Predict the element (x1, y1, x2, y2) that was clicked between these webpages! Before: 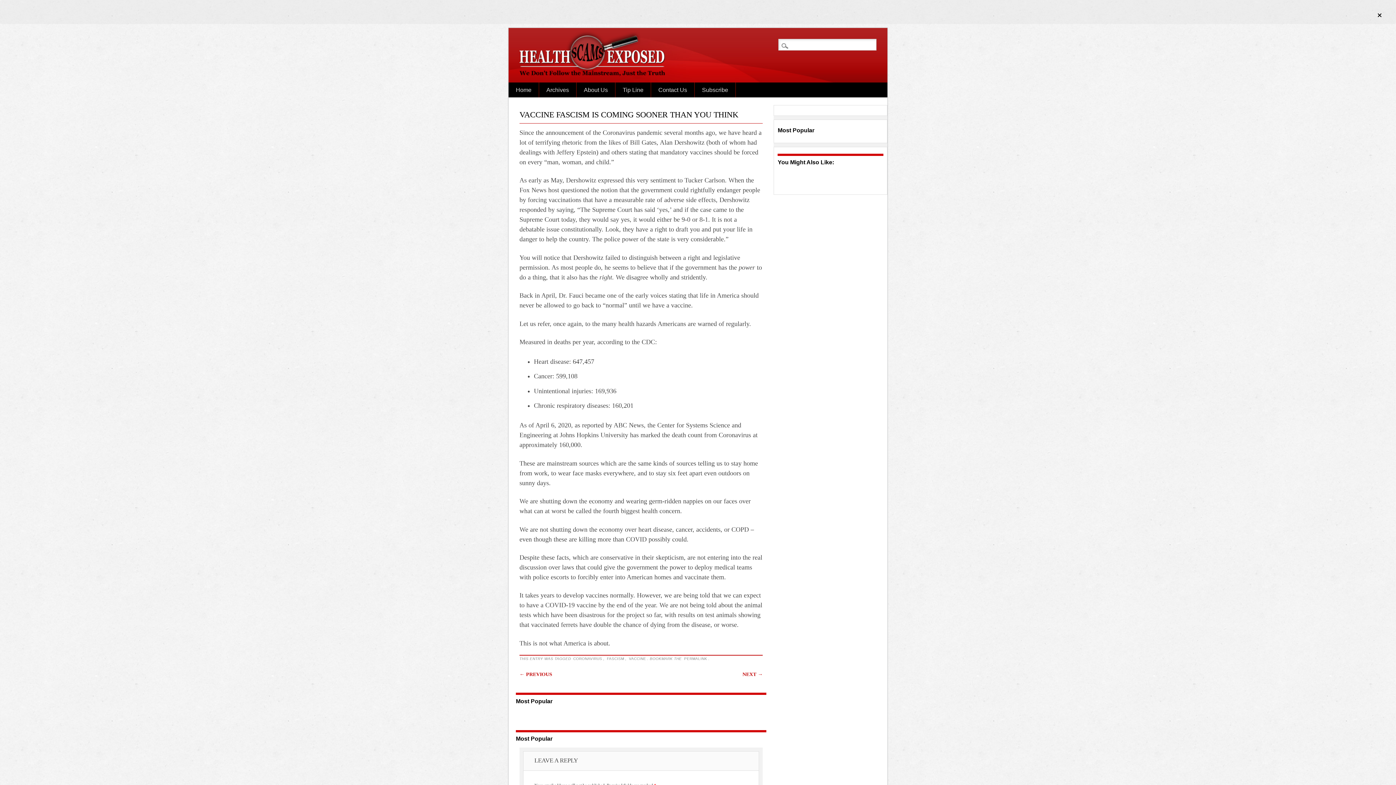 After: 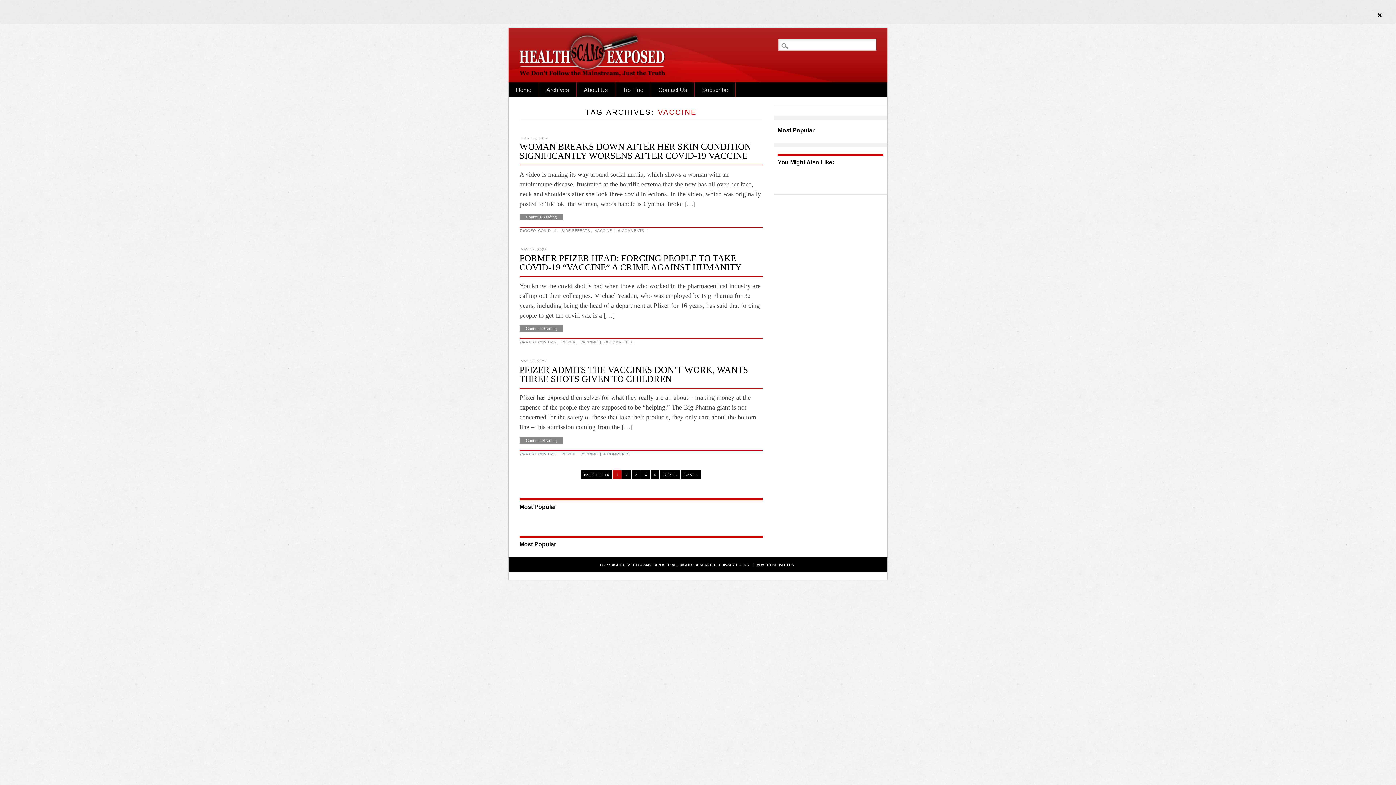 Action: bbox: (628, 657, 647, 661) label: VACCINE